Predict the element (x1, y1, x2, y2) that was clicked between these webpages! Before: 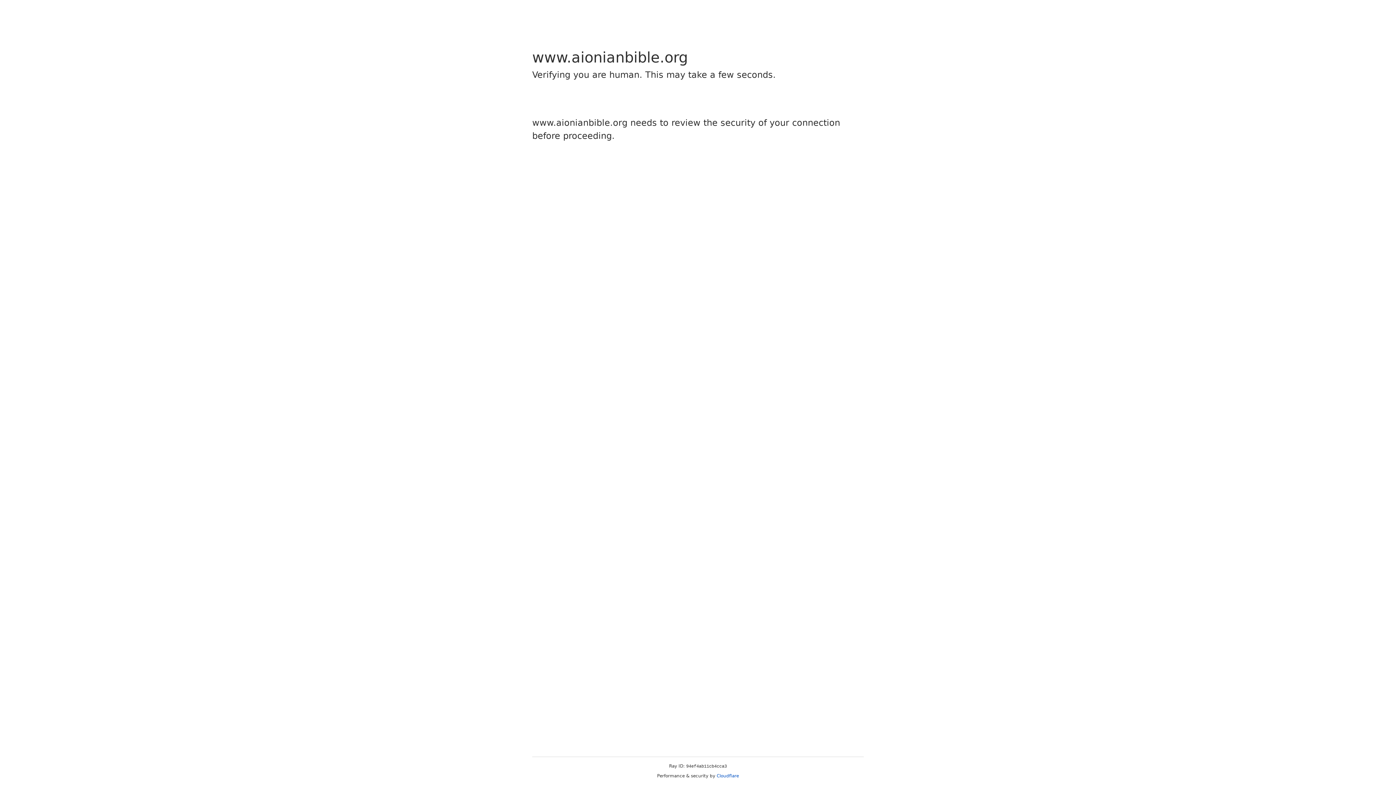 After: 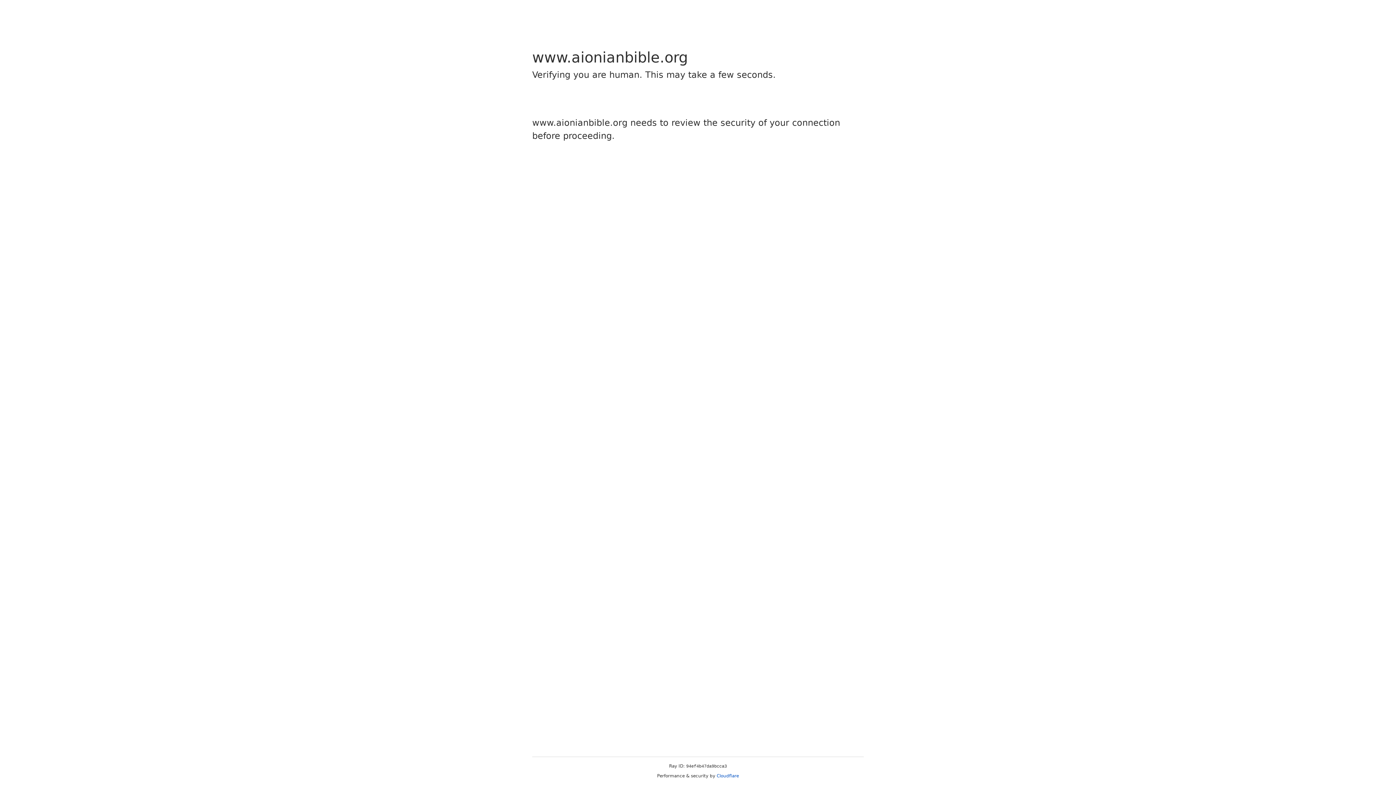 Action: bbox: (716, 773, 739, 778) label: Cloudflare